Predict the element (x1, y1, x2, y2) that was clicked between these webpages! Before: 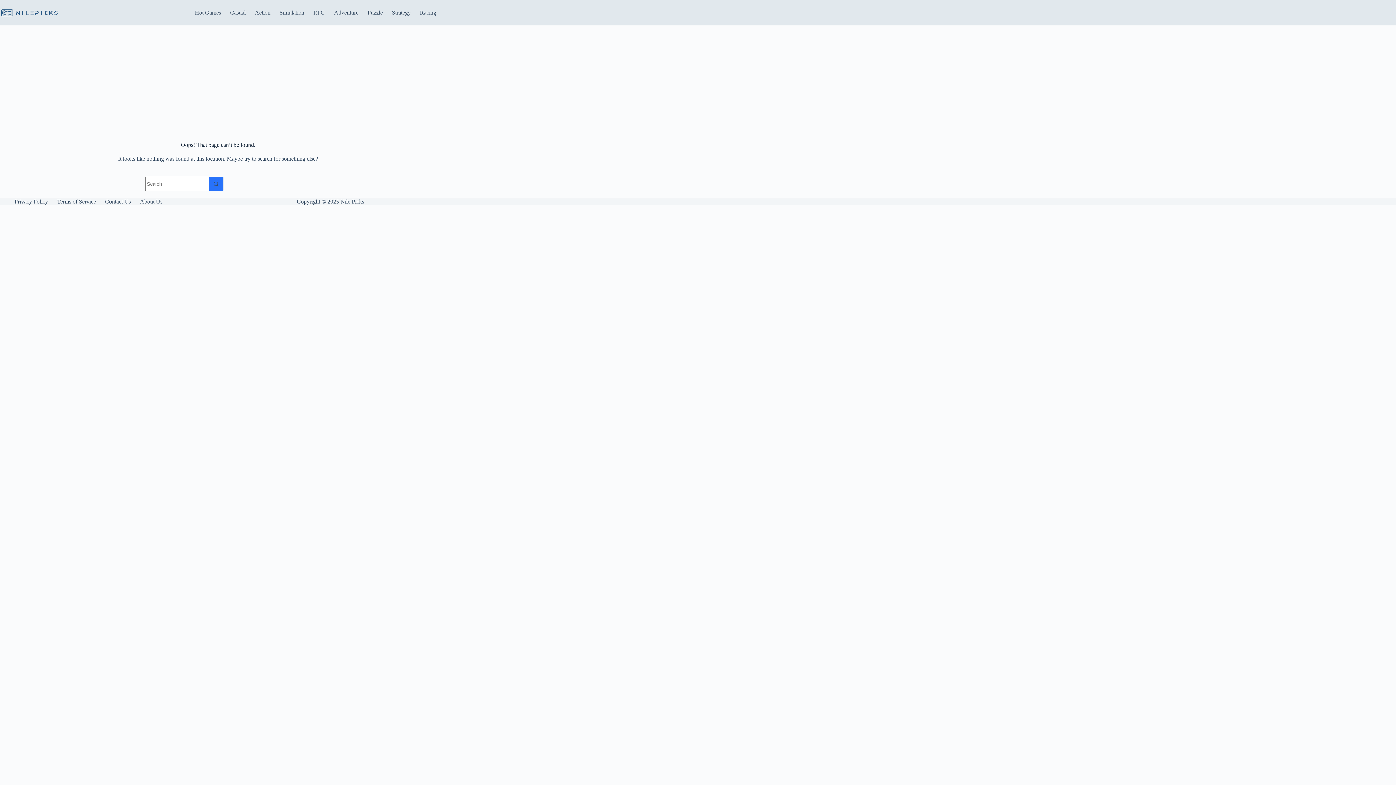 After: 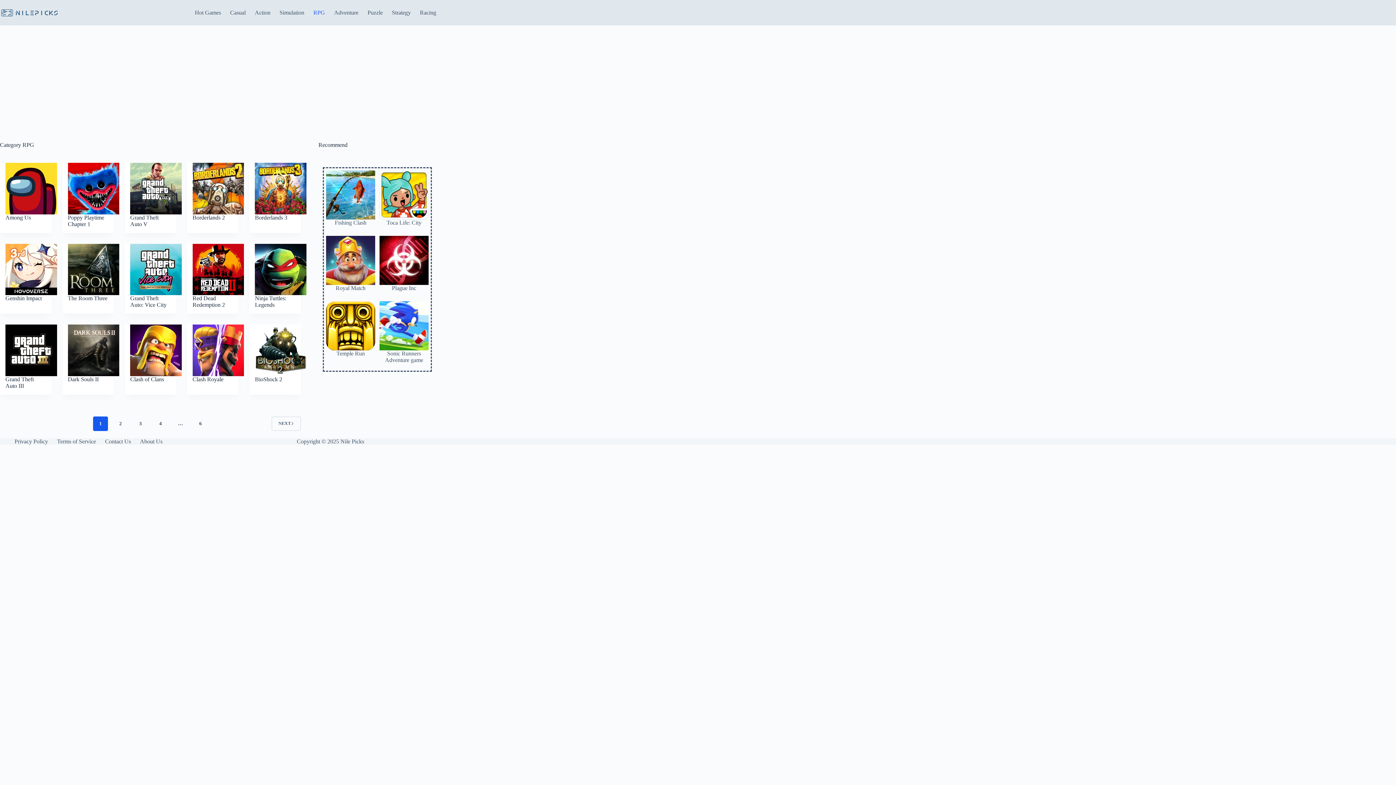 Action: label: RPG bbox: (308, 0, 329, 25)